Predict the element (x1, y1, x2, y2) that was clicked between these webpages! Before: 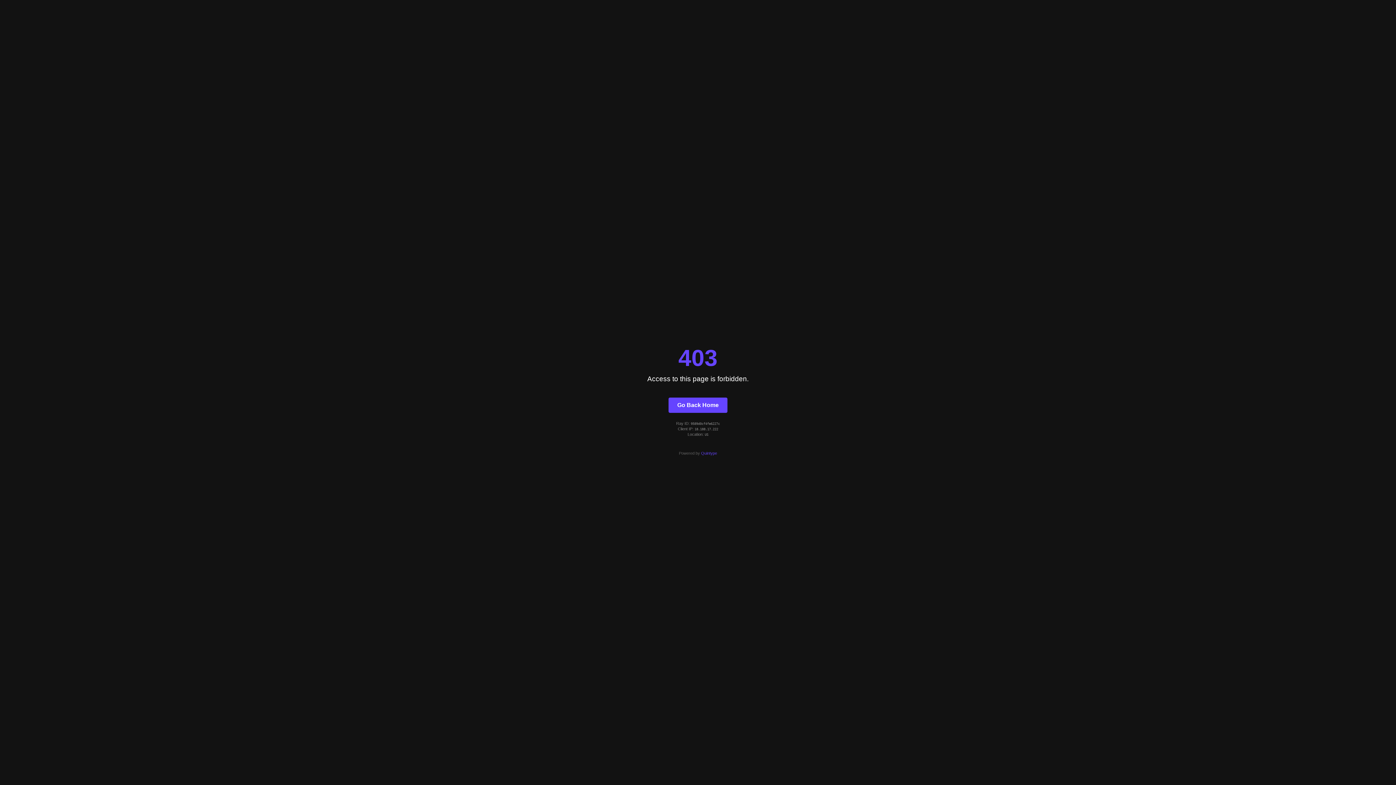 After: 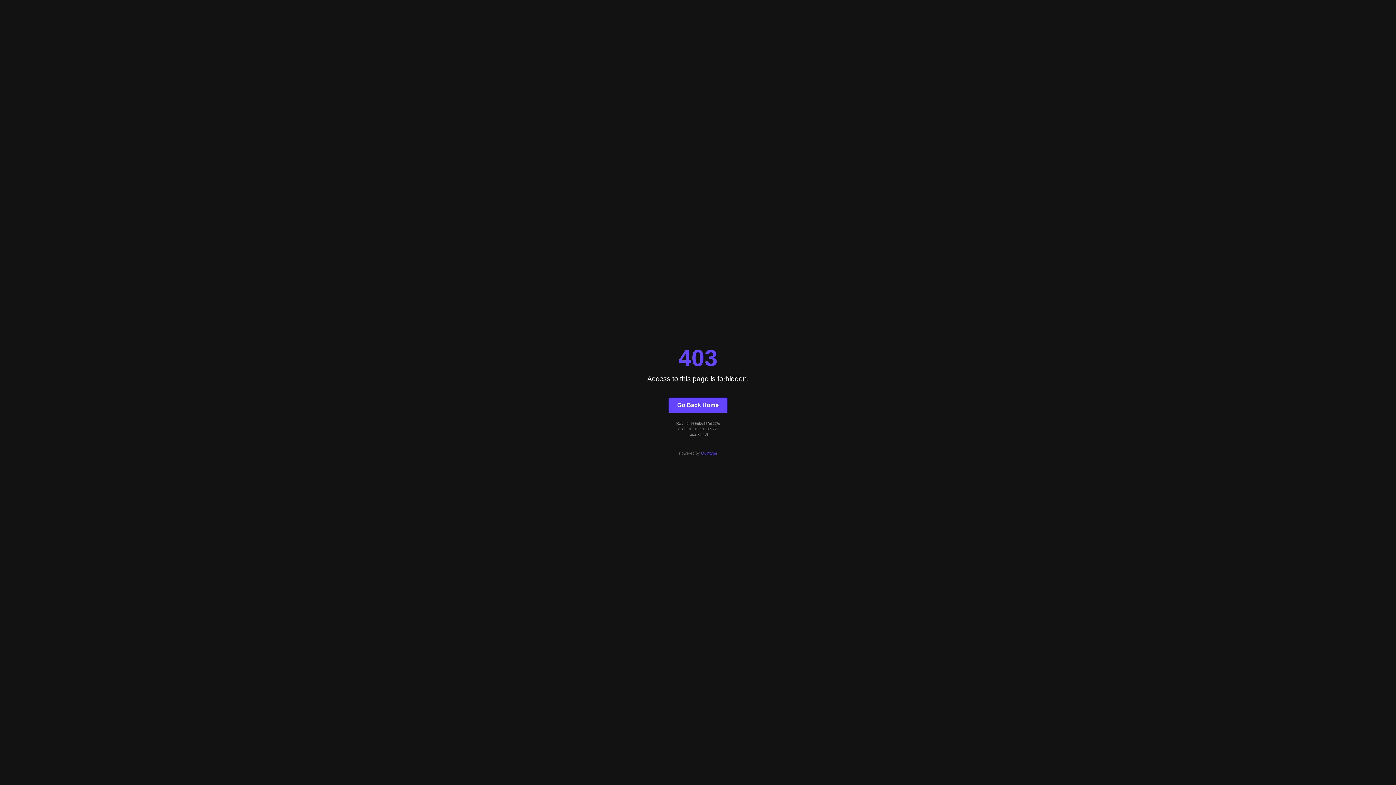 Action: label: Quintype bbox: (701, 451, 717, 455)